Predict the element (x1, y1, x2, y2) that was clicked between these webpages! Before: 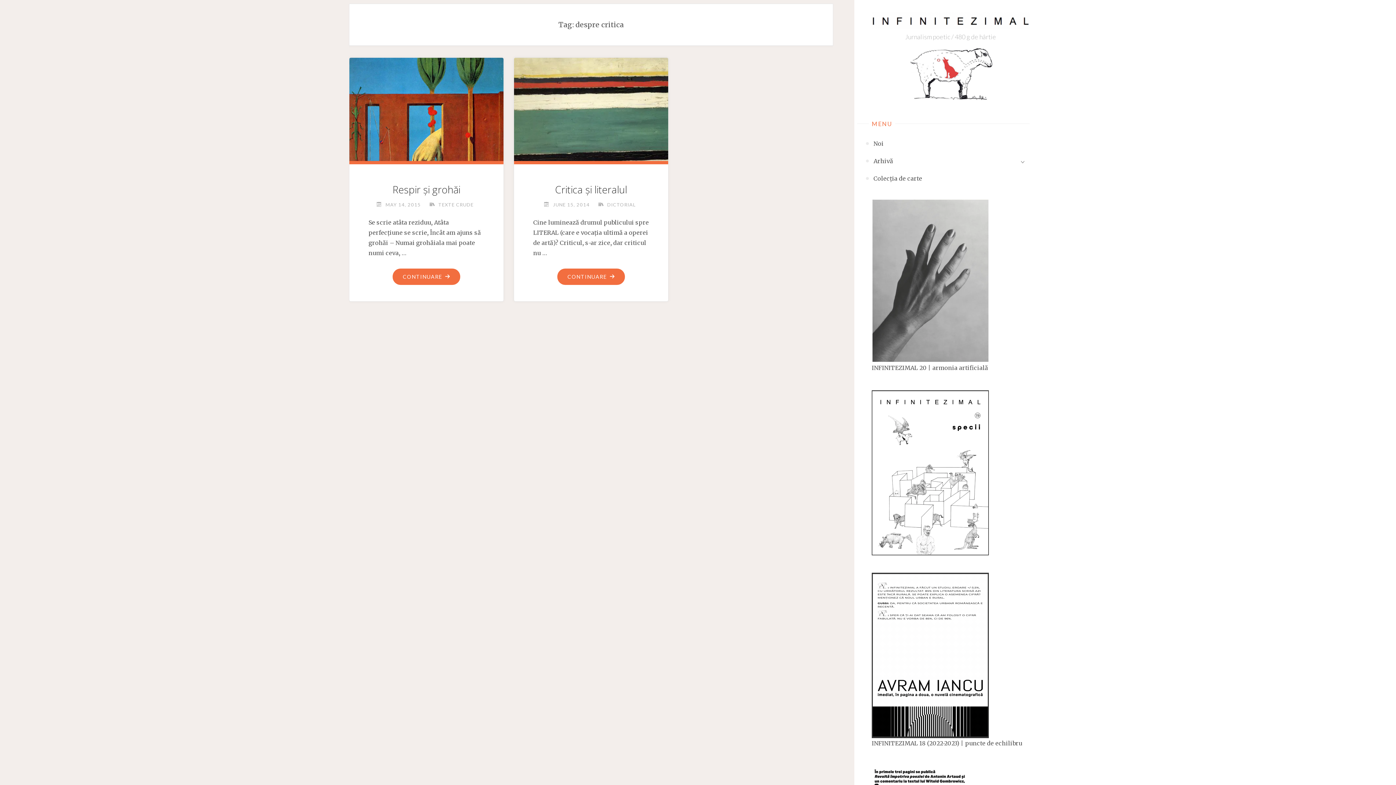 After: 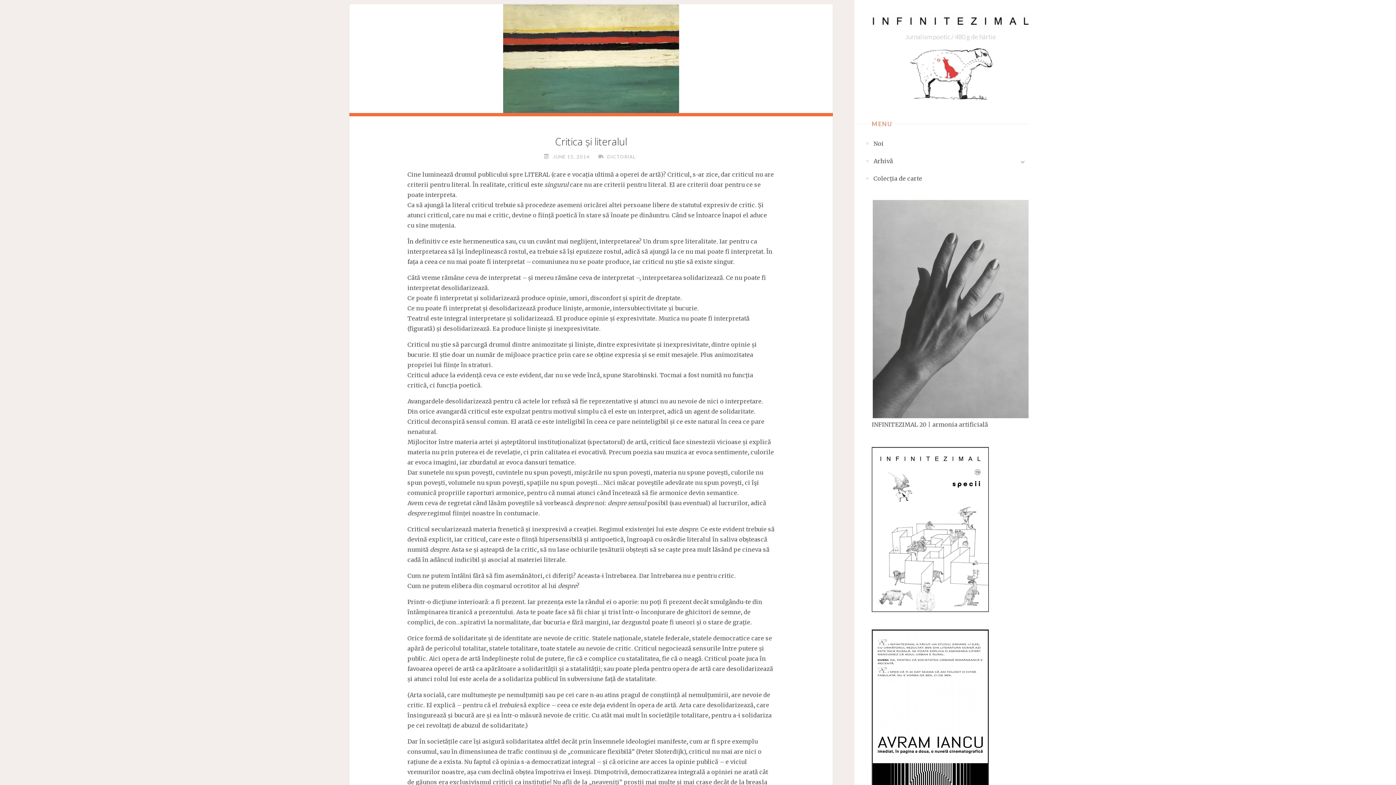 Action: label: CONTINUARE
"CRITICA ȘI LITERALUL" bbox: (557, 268, 625, 285)